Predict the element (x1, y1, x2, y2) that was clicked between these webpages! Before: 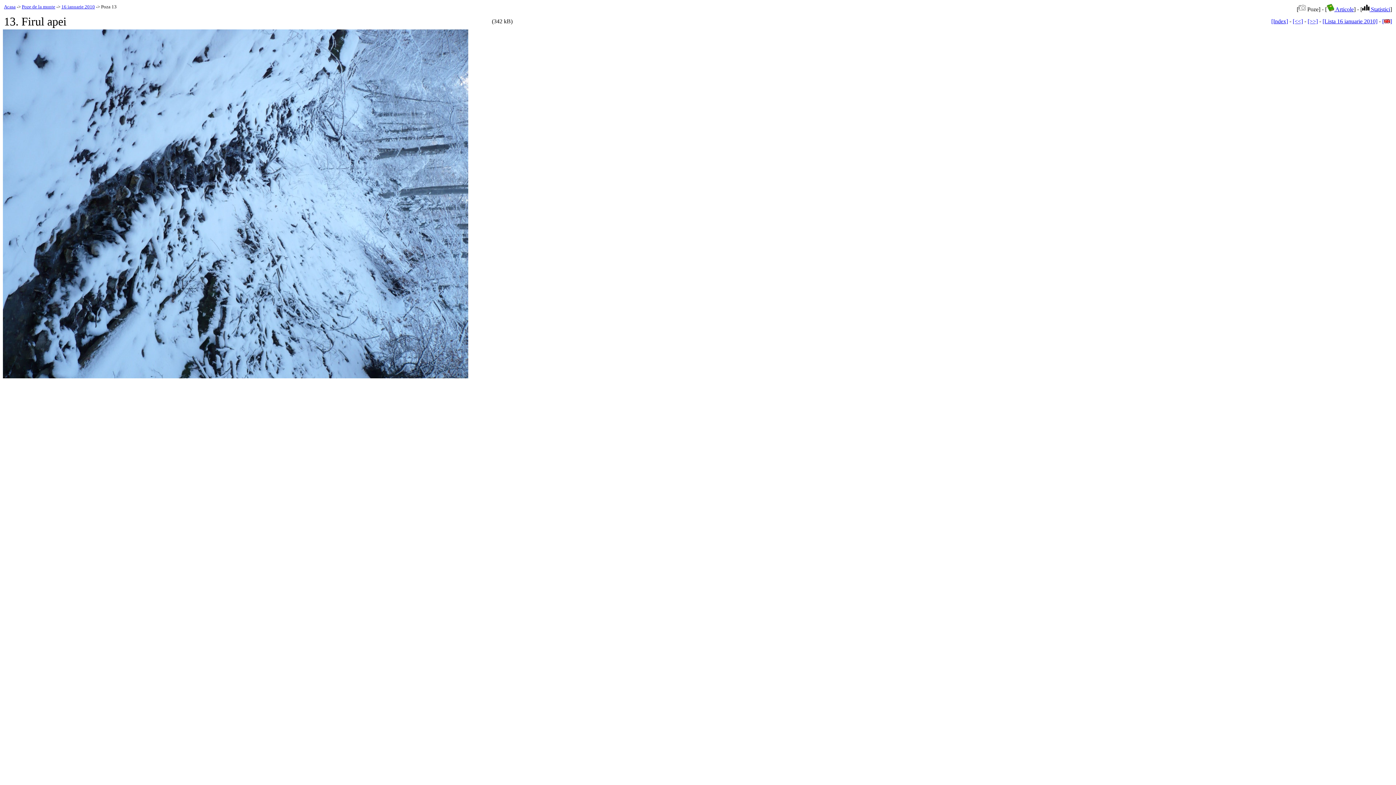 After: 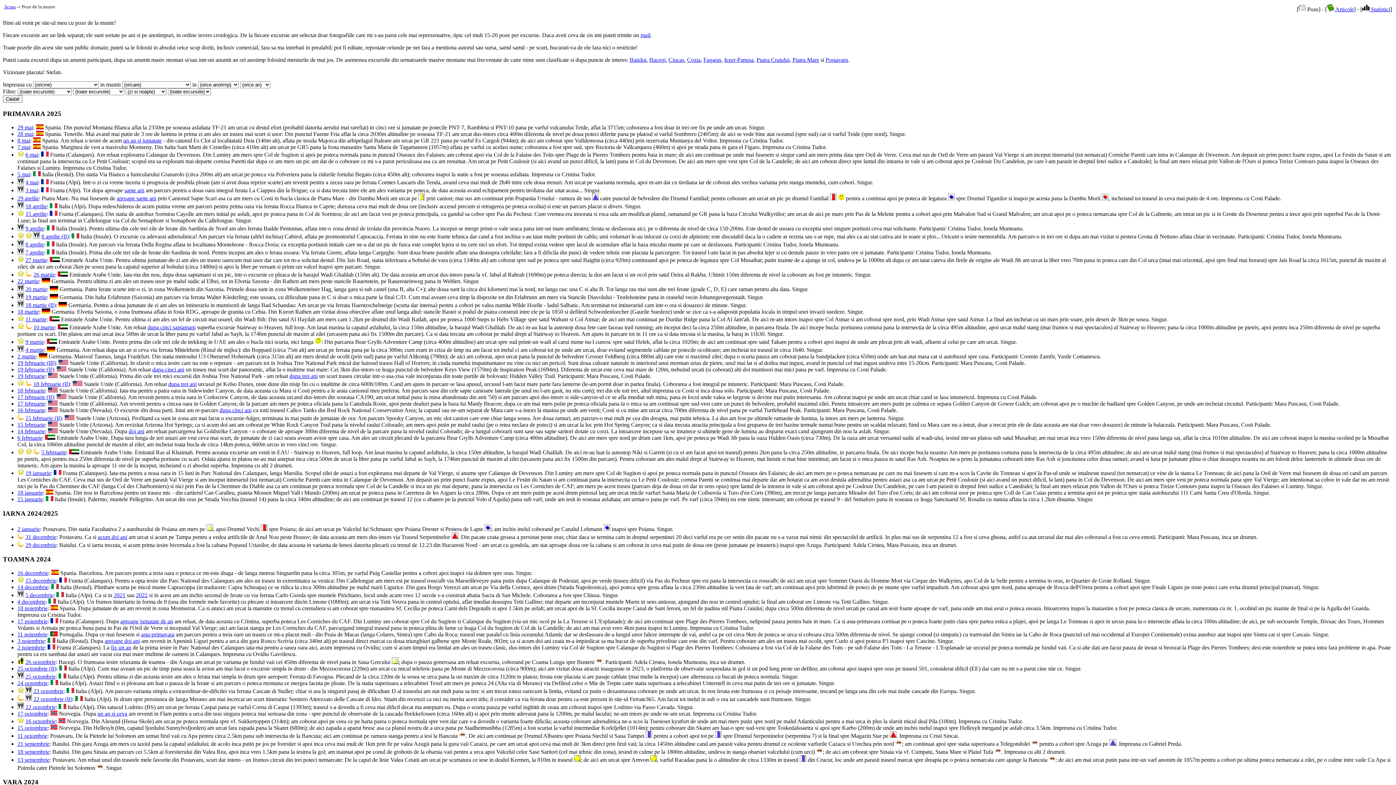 Action: label: Poze de la munte bbox: (21, 4, 55, 9)